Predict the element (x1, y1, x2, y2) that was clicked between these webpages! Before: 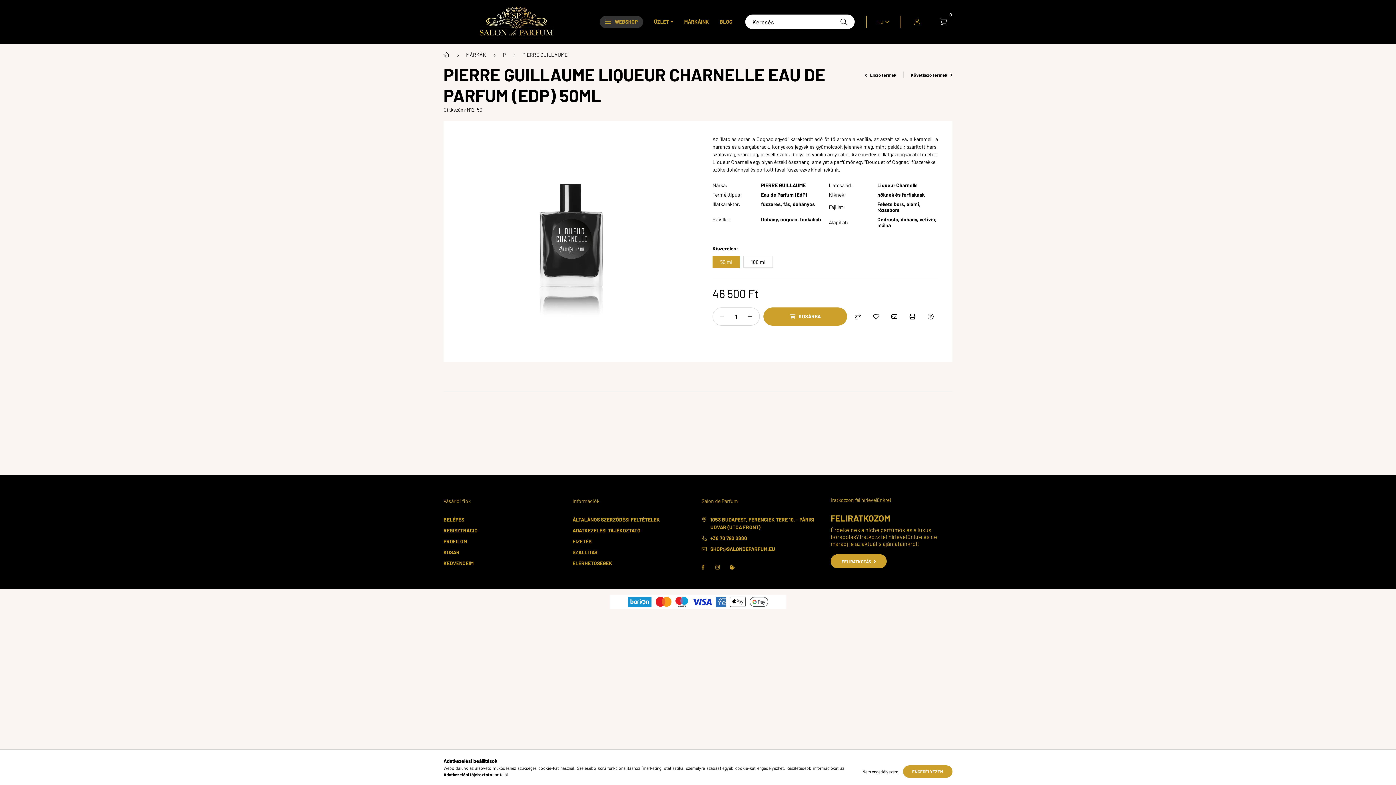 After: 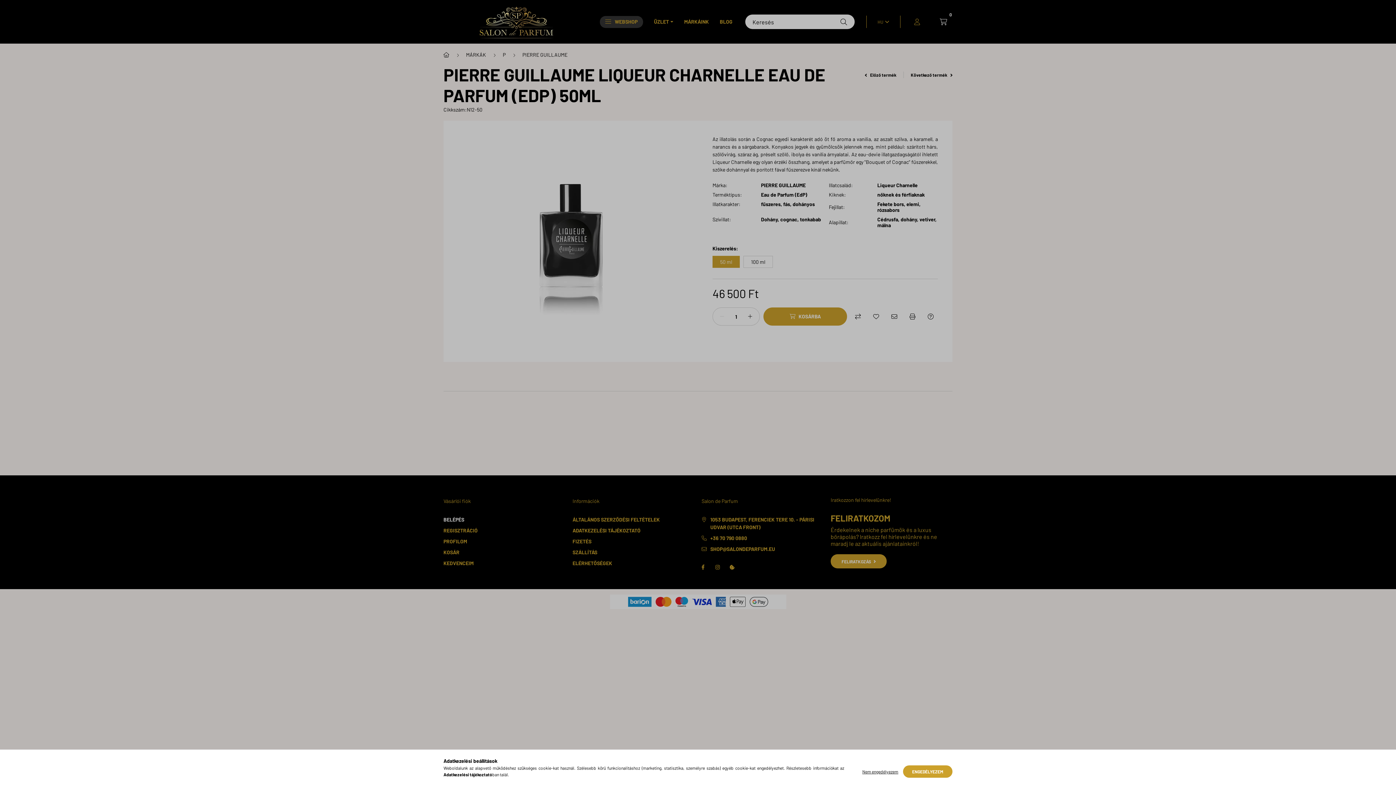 Action: label: BELÉPÉS bbox: (443, 516, 464, 523)